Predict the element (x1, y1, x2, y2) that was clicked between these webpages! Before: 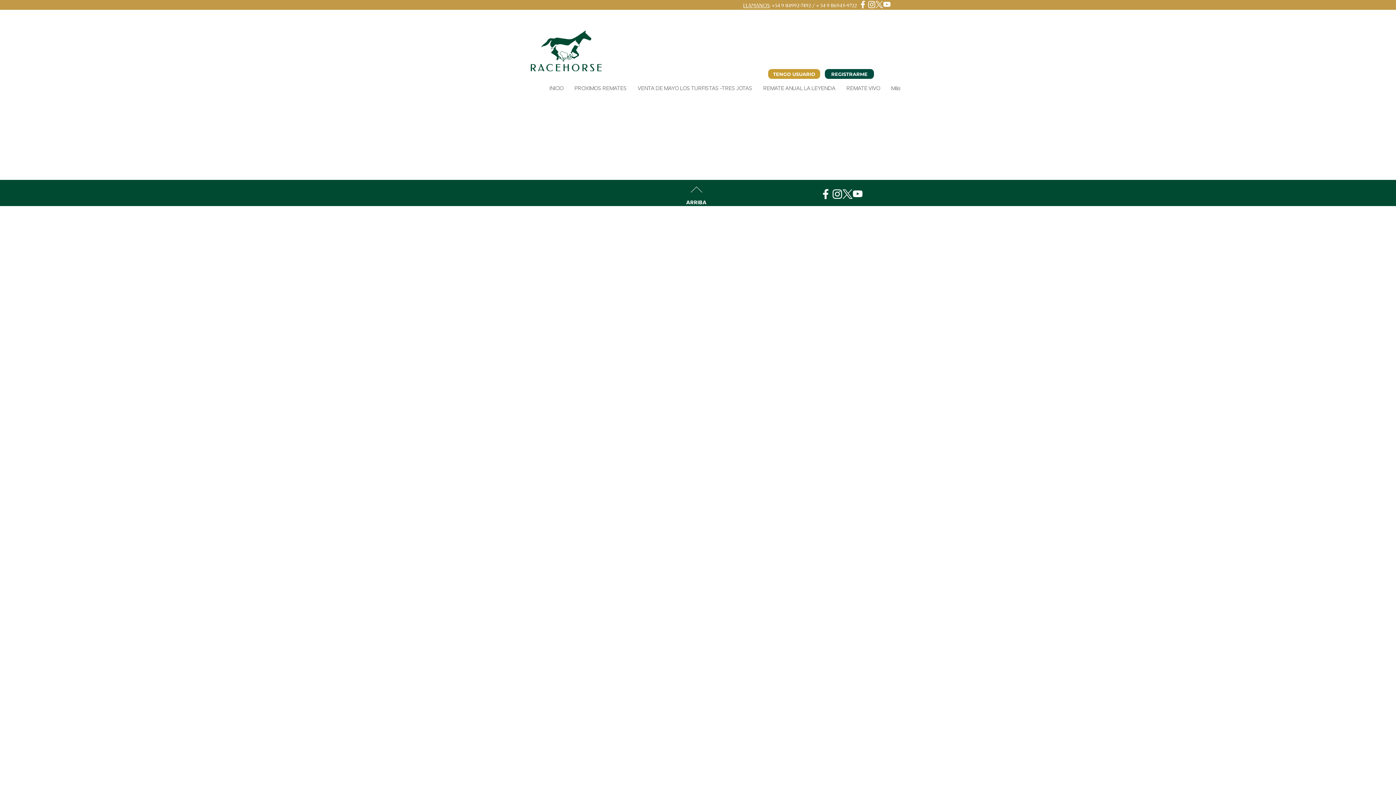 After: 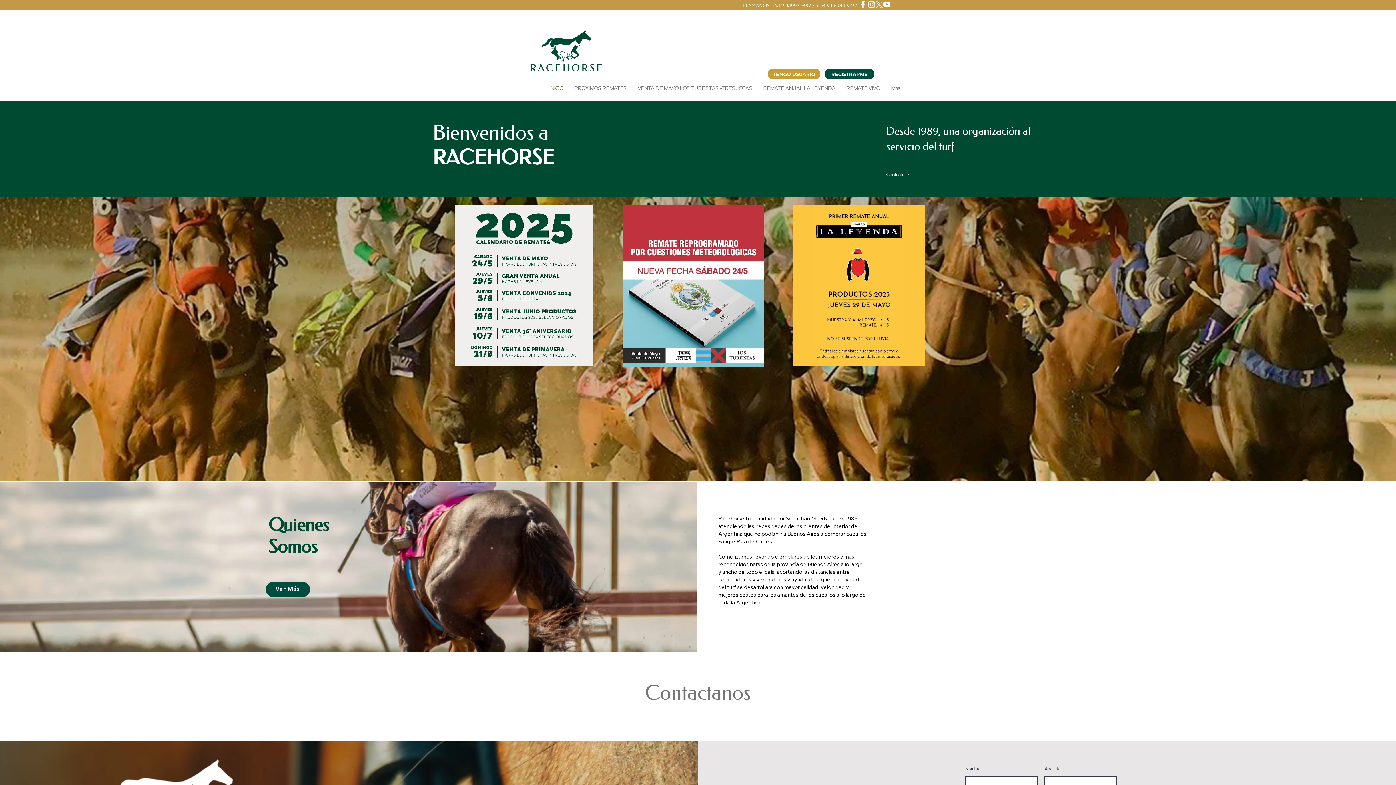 Action: bbox: (530, 30, 601, 71)